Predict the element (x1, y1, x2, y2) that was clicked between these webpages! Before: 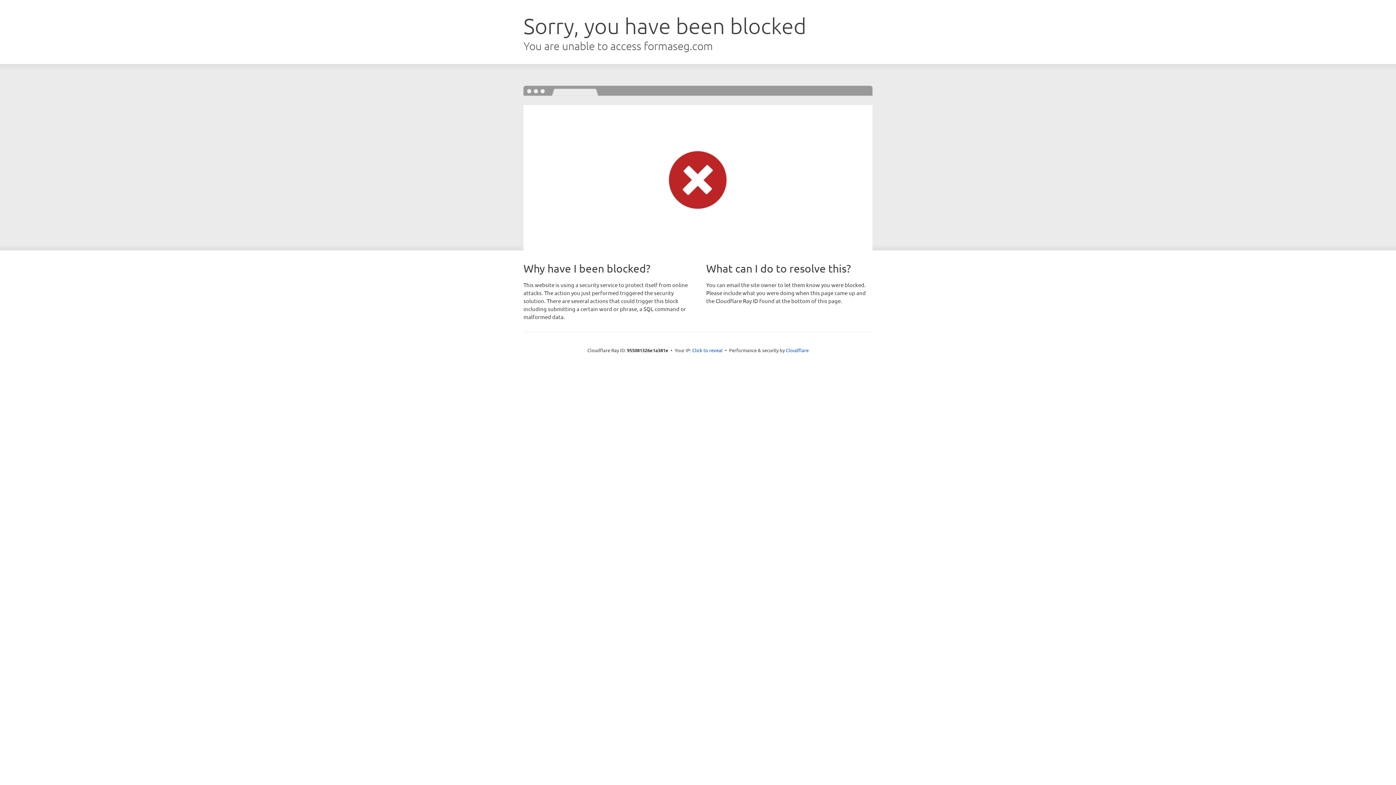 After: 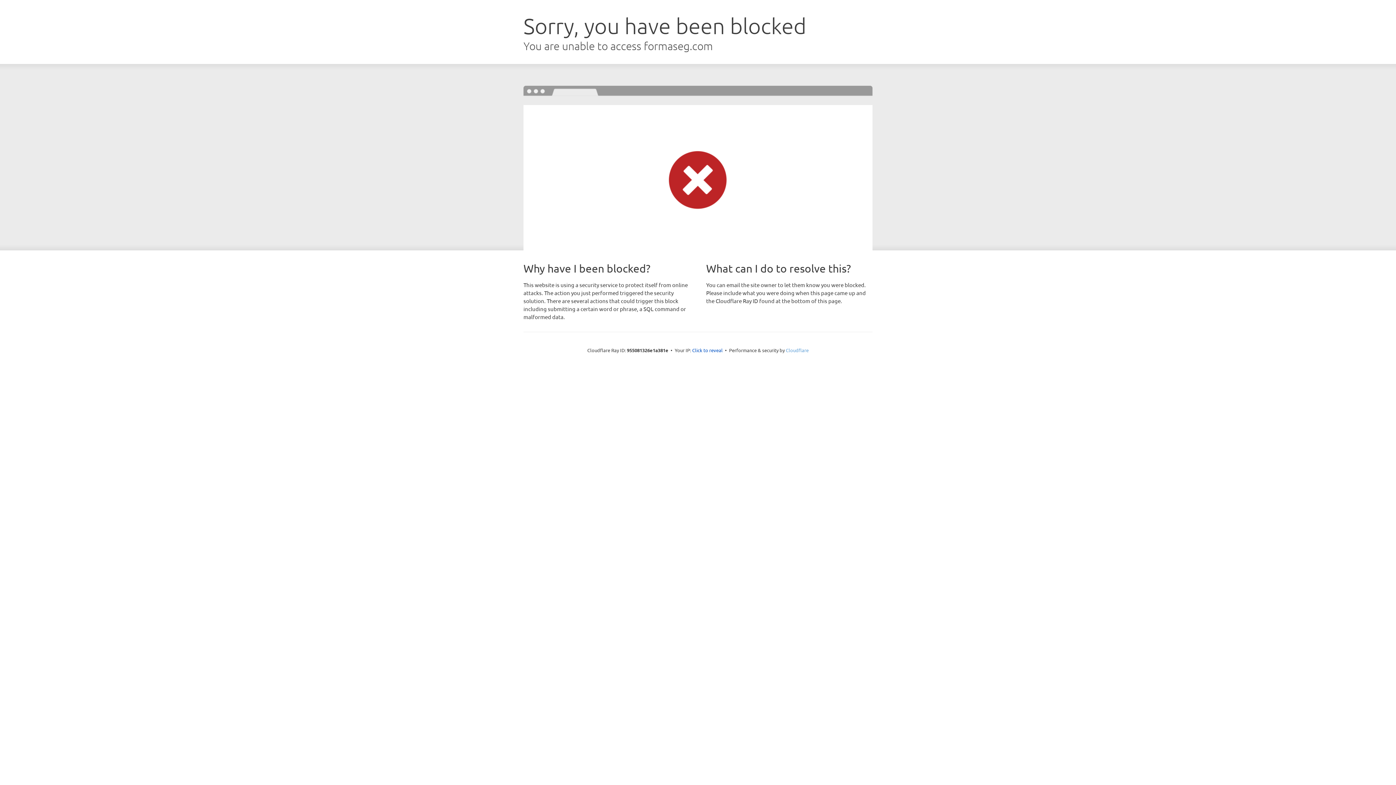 Action: bbox: (786, 347, 808, 353) label: Cloudflare